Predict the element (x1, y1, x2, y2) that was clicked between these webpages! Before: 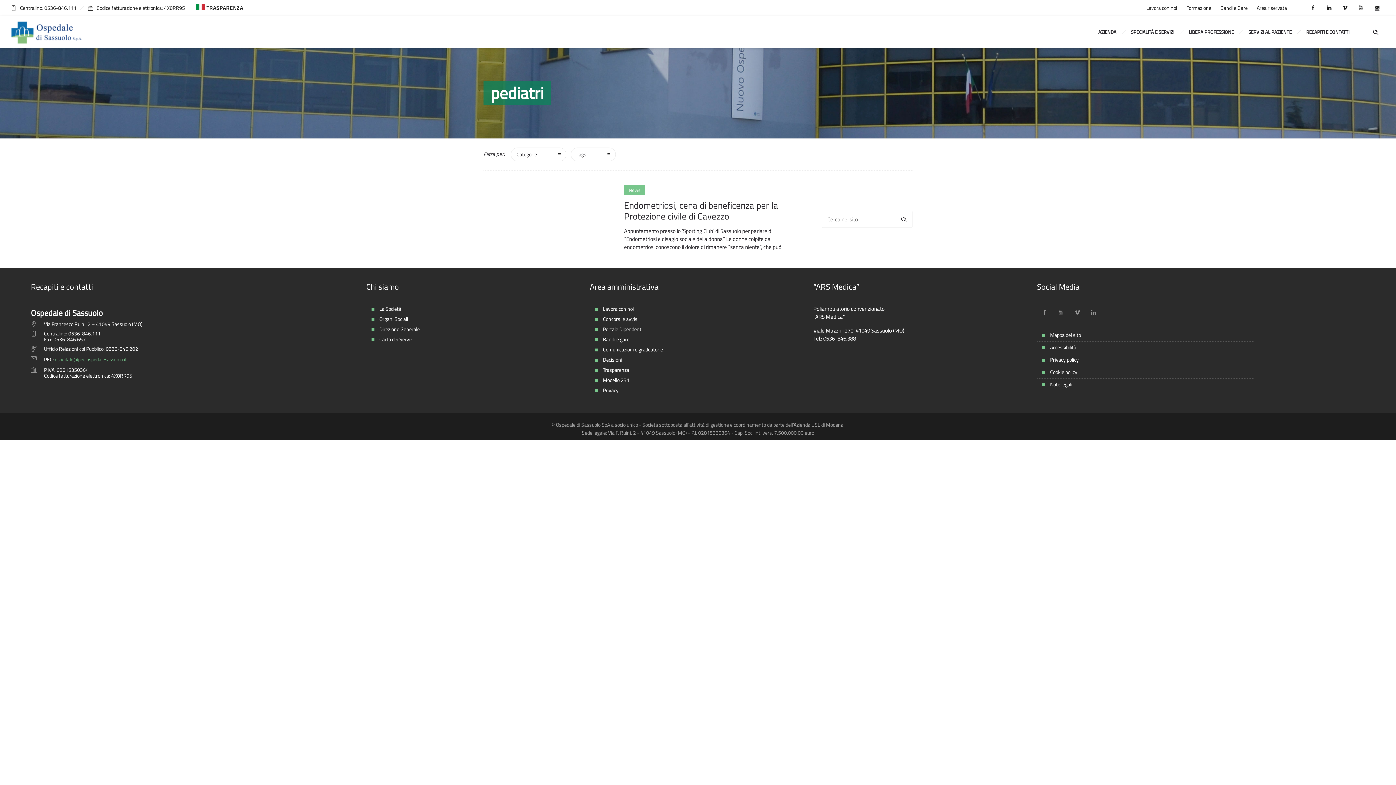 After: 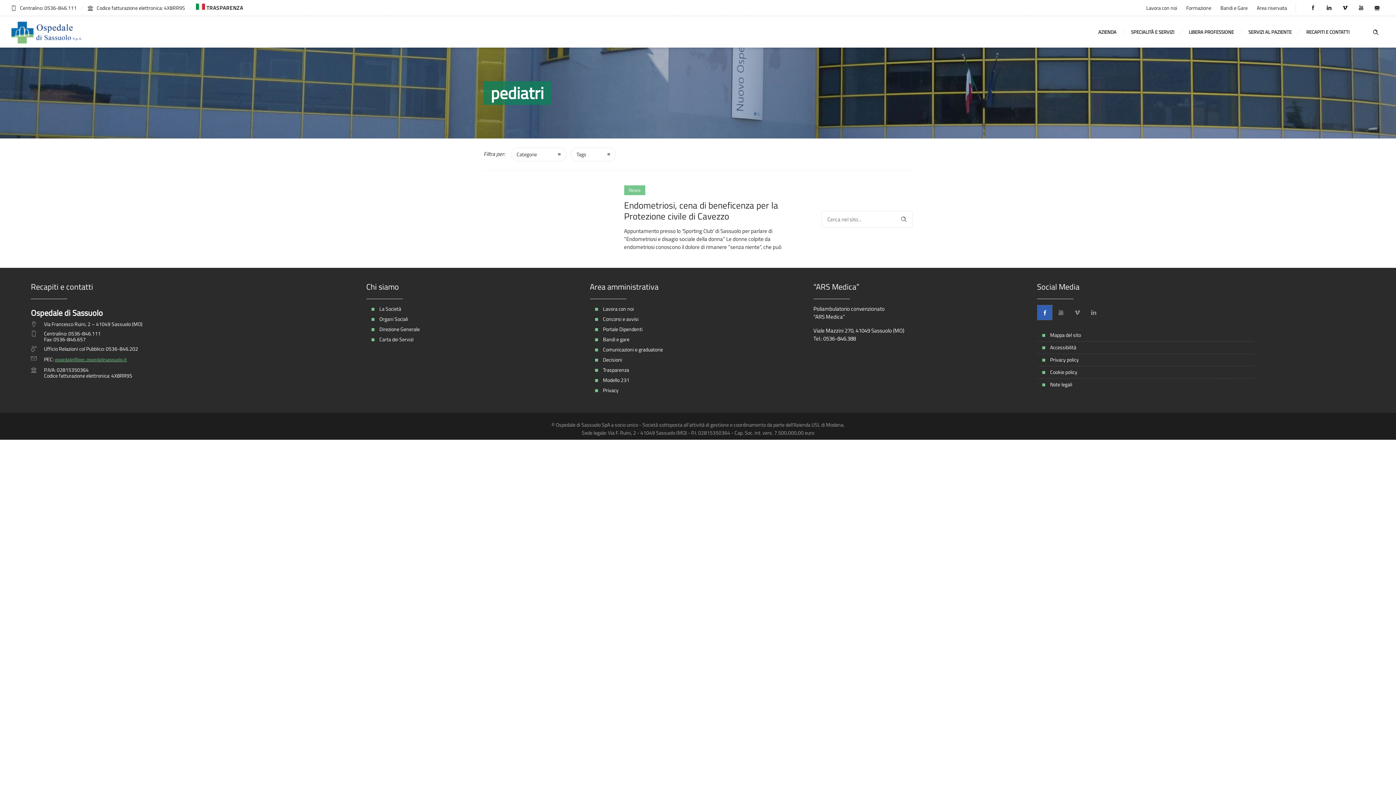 Action: bbox: (1037, 305, 1052, 320)